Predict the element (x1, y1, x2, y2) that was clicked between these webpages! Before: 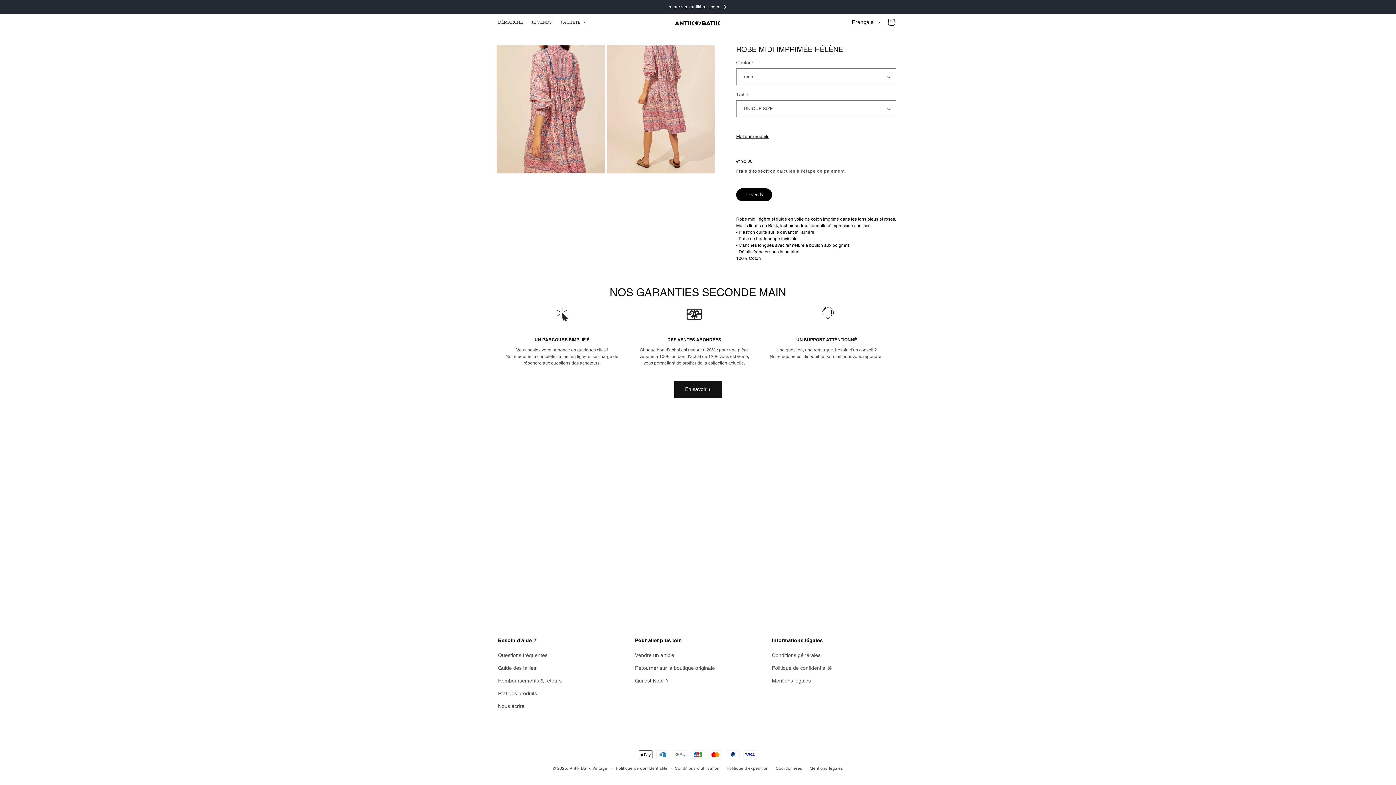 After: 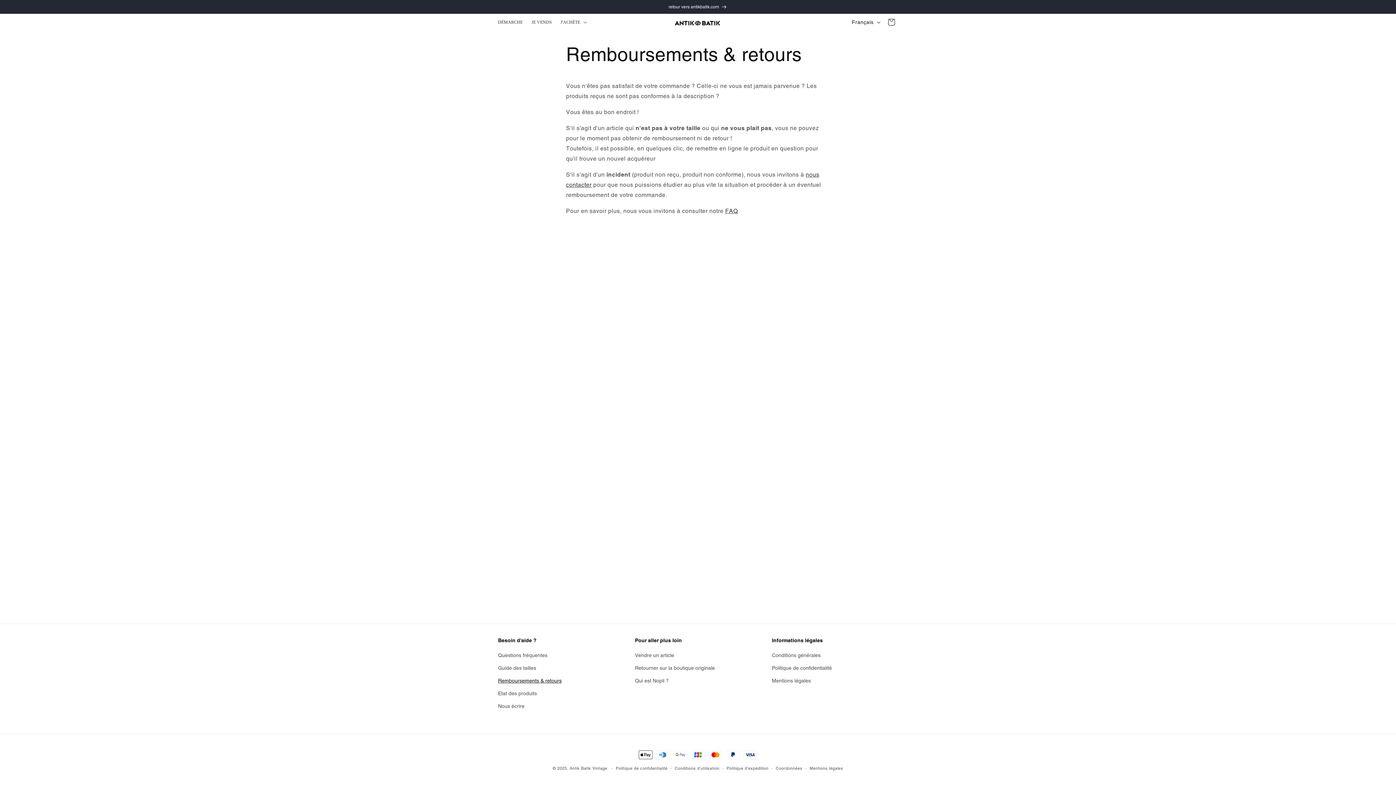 Action: bbox: (498, 674, 561, 687) label: Remboursements & retours